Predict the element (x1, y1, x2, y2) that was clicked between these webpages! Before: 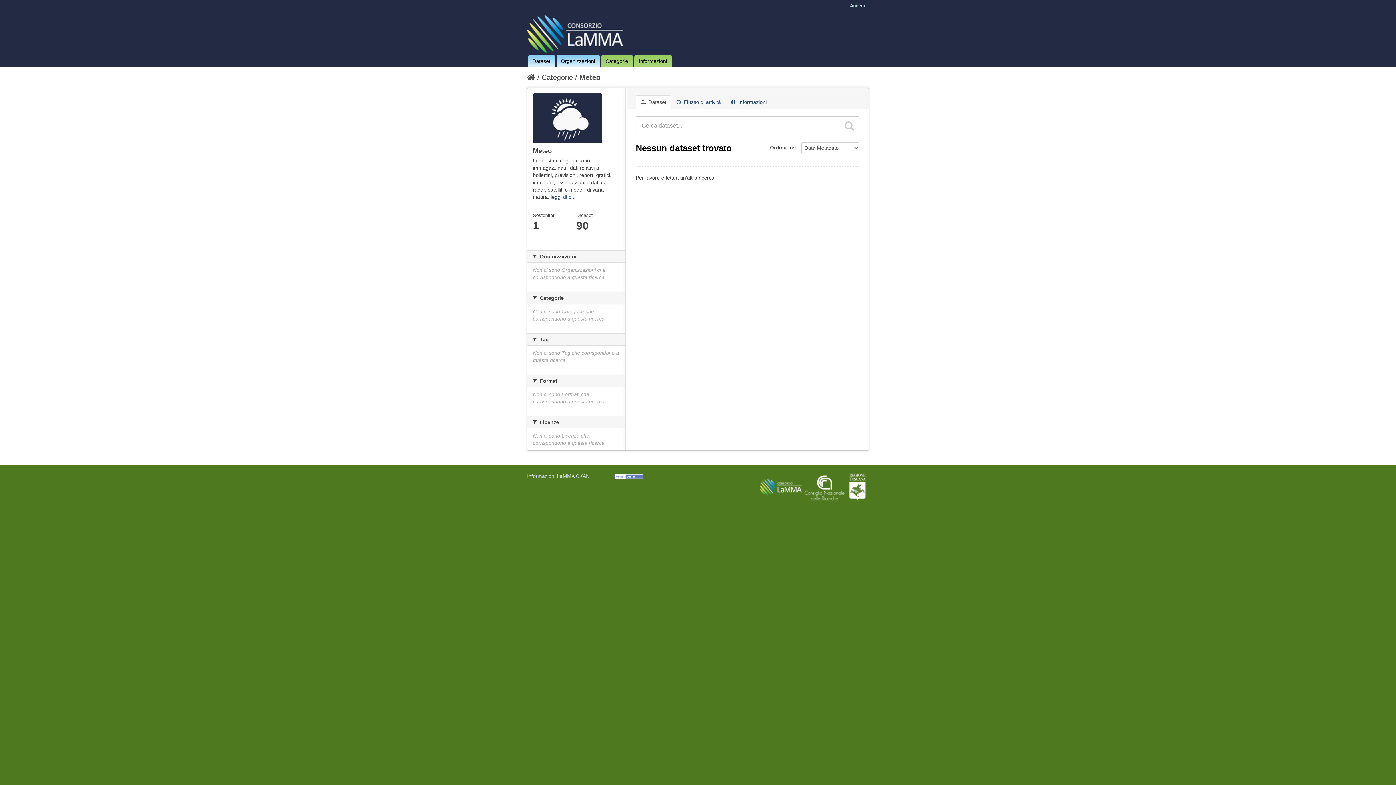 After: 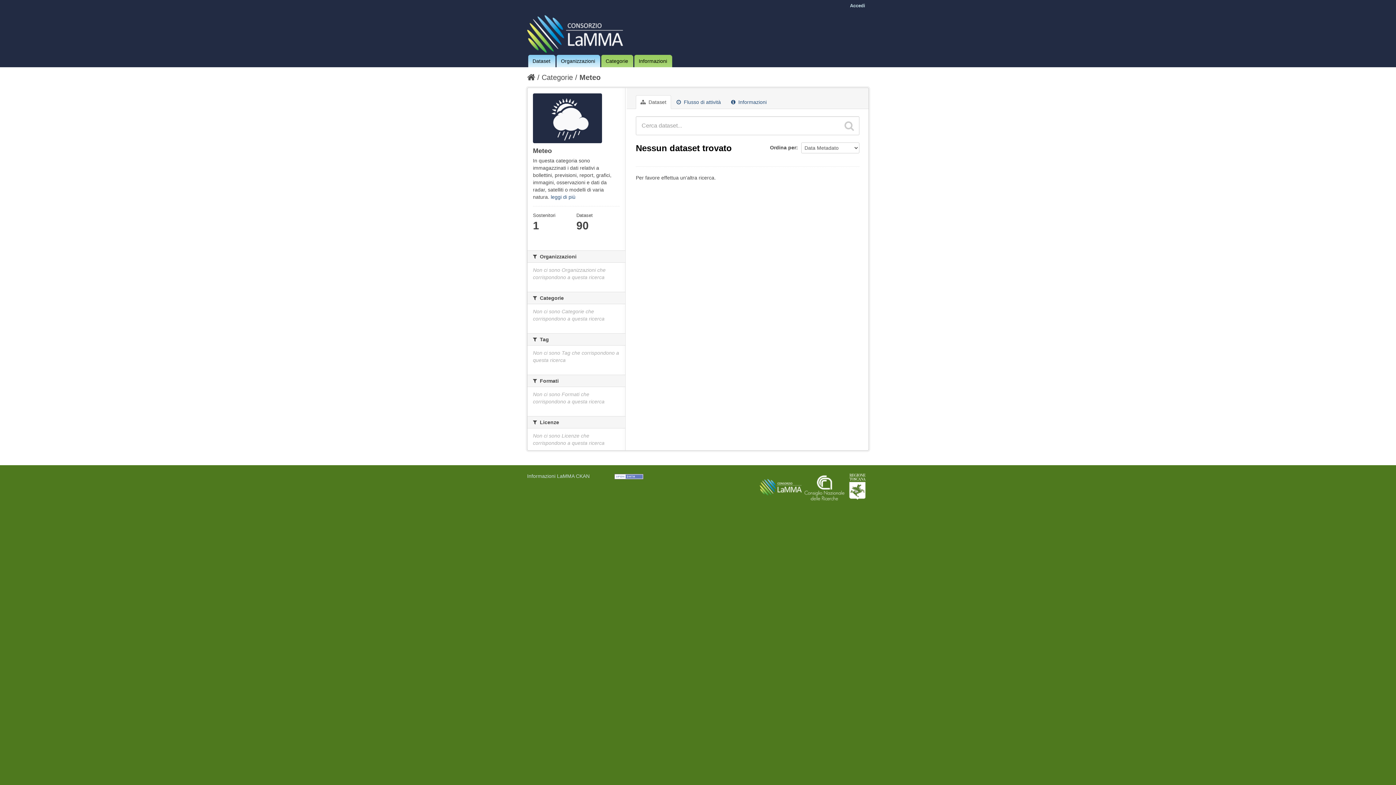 Action: bbox: (803, 484, 846, 489)